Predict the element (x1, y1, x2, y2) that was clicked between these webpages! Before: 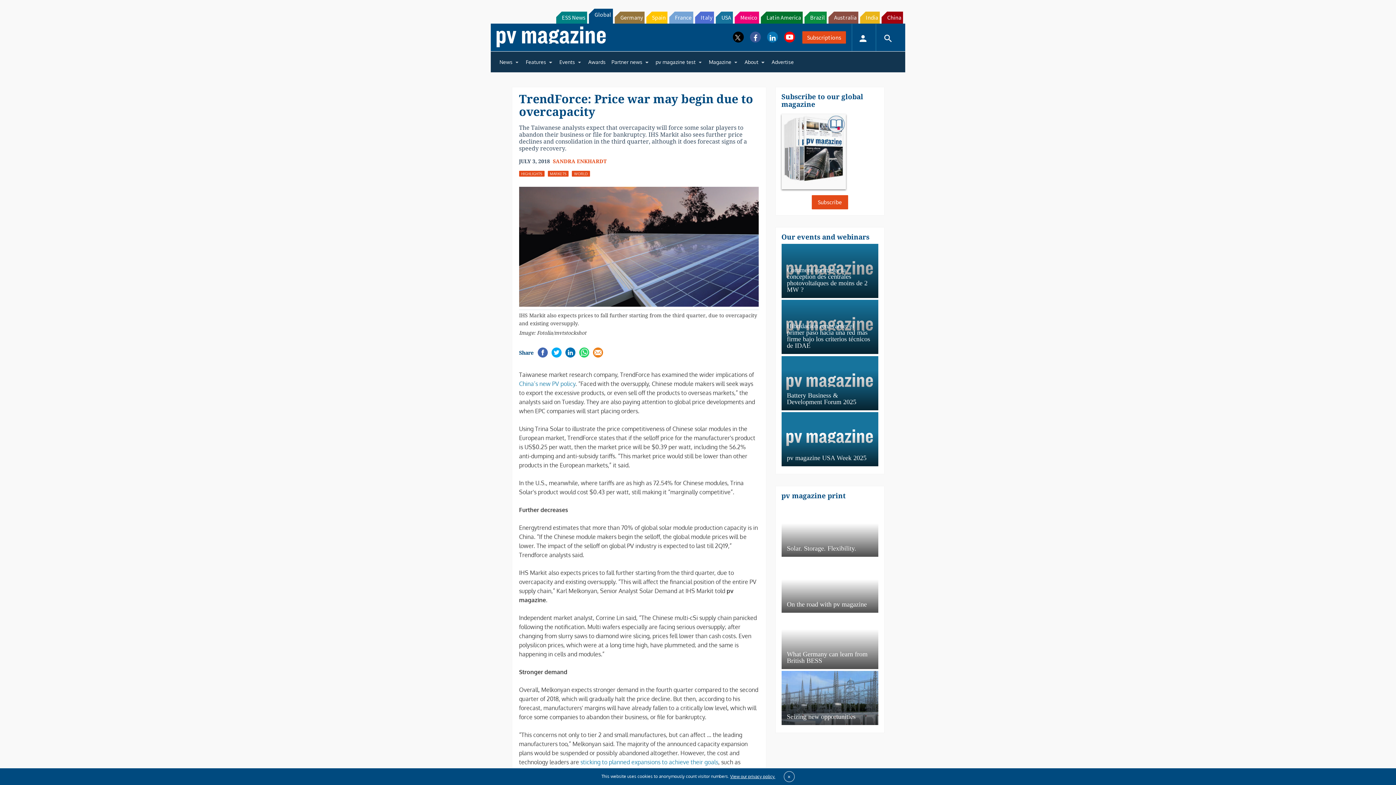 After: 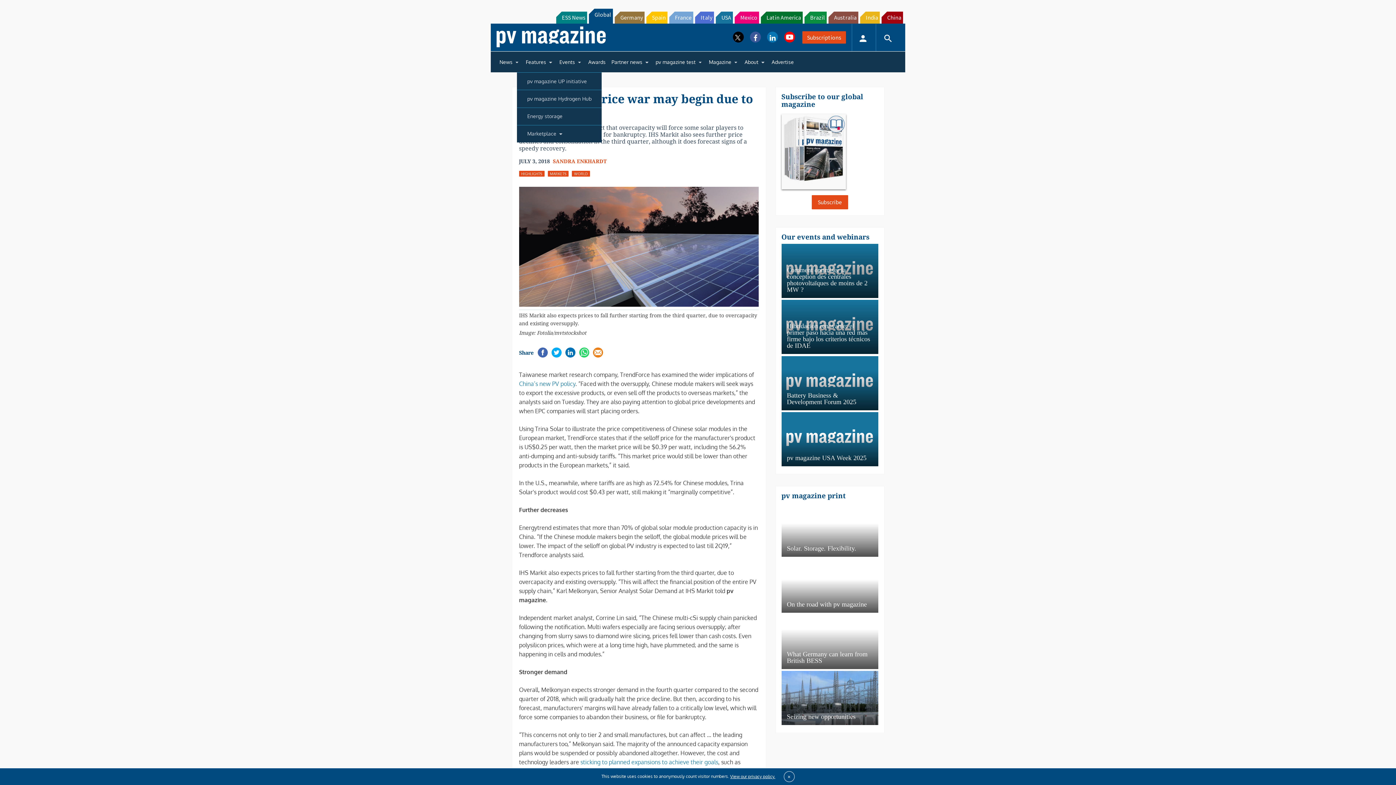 Action: label: Features bbox: (523, 54, 556, 69)